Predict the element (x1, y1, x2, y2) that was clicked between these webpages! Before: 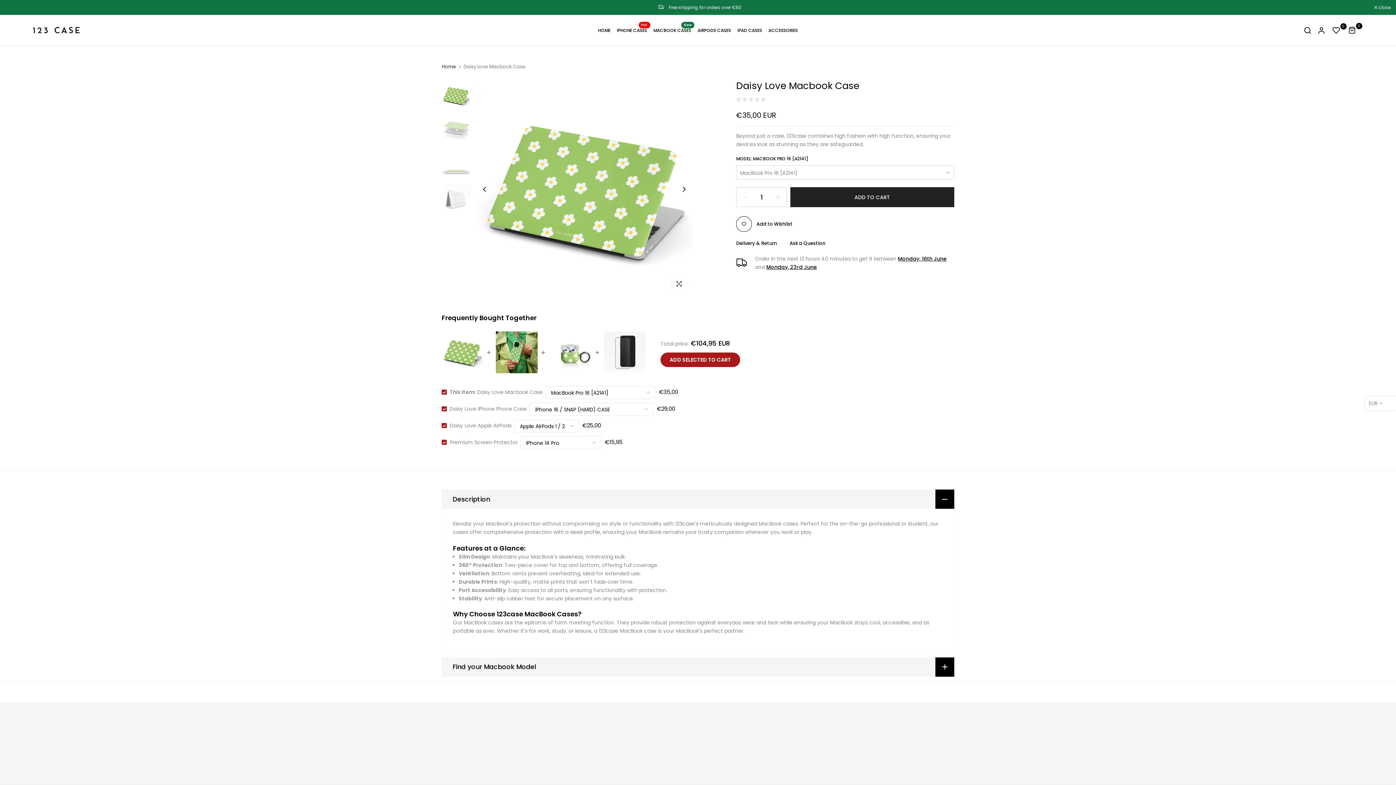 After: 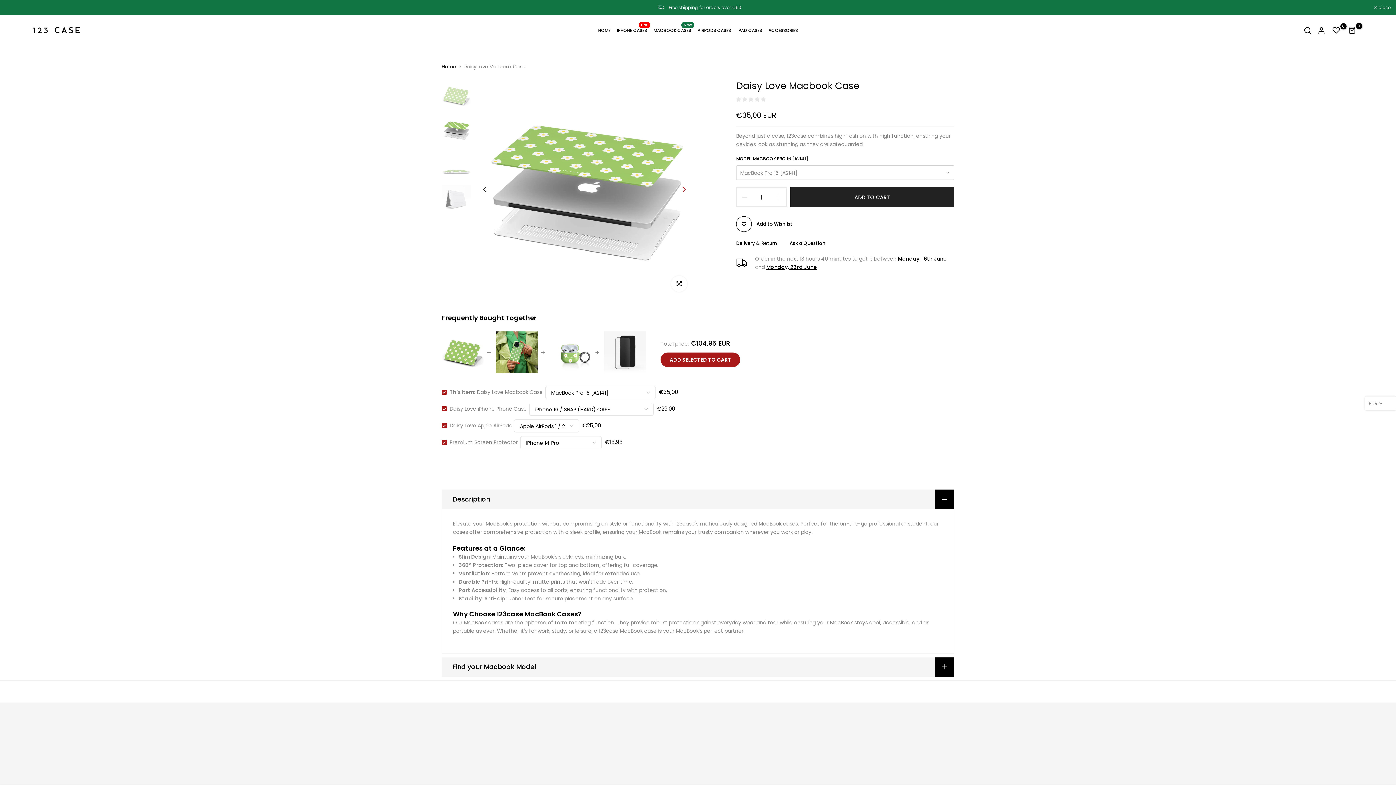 Action: label: Next bbox: (667, 179, 687, 199)